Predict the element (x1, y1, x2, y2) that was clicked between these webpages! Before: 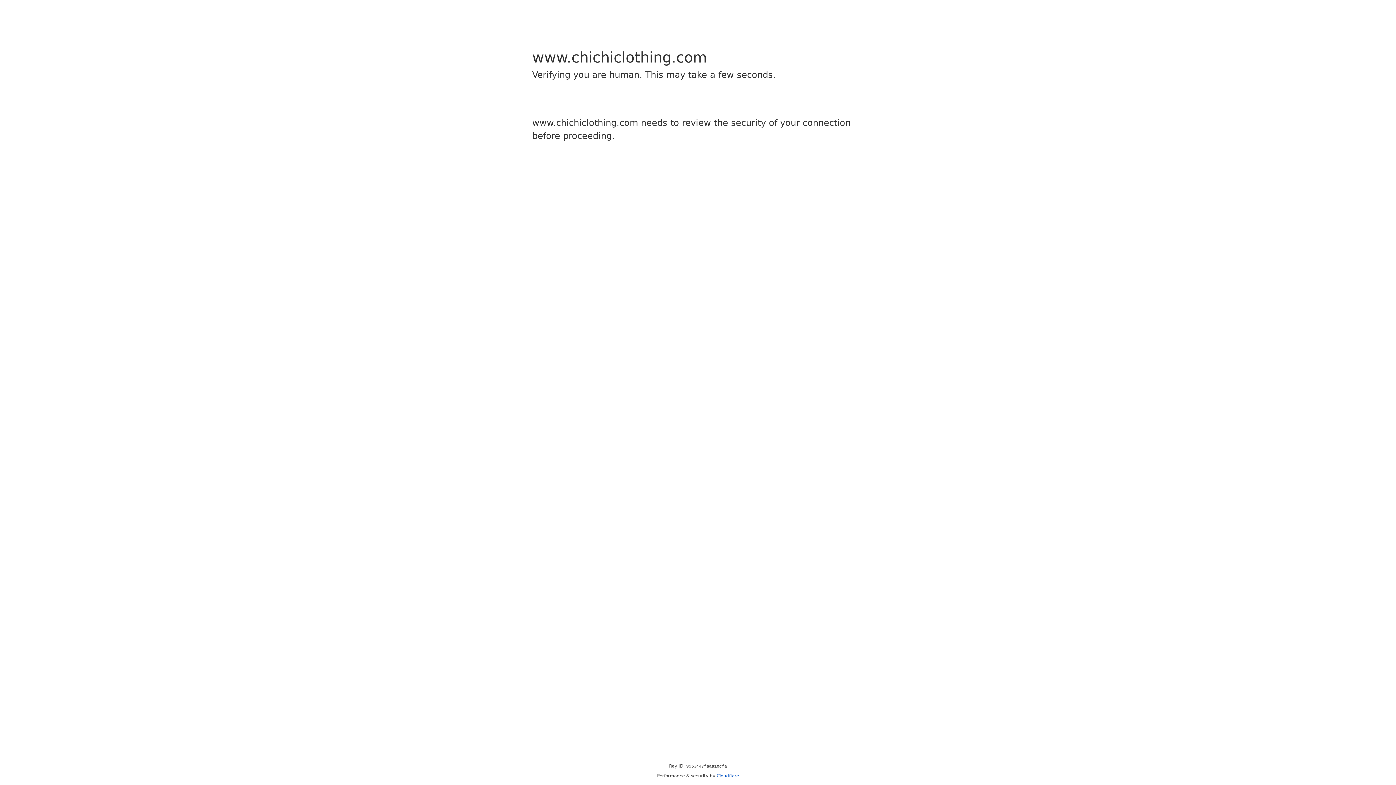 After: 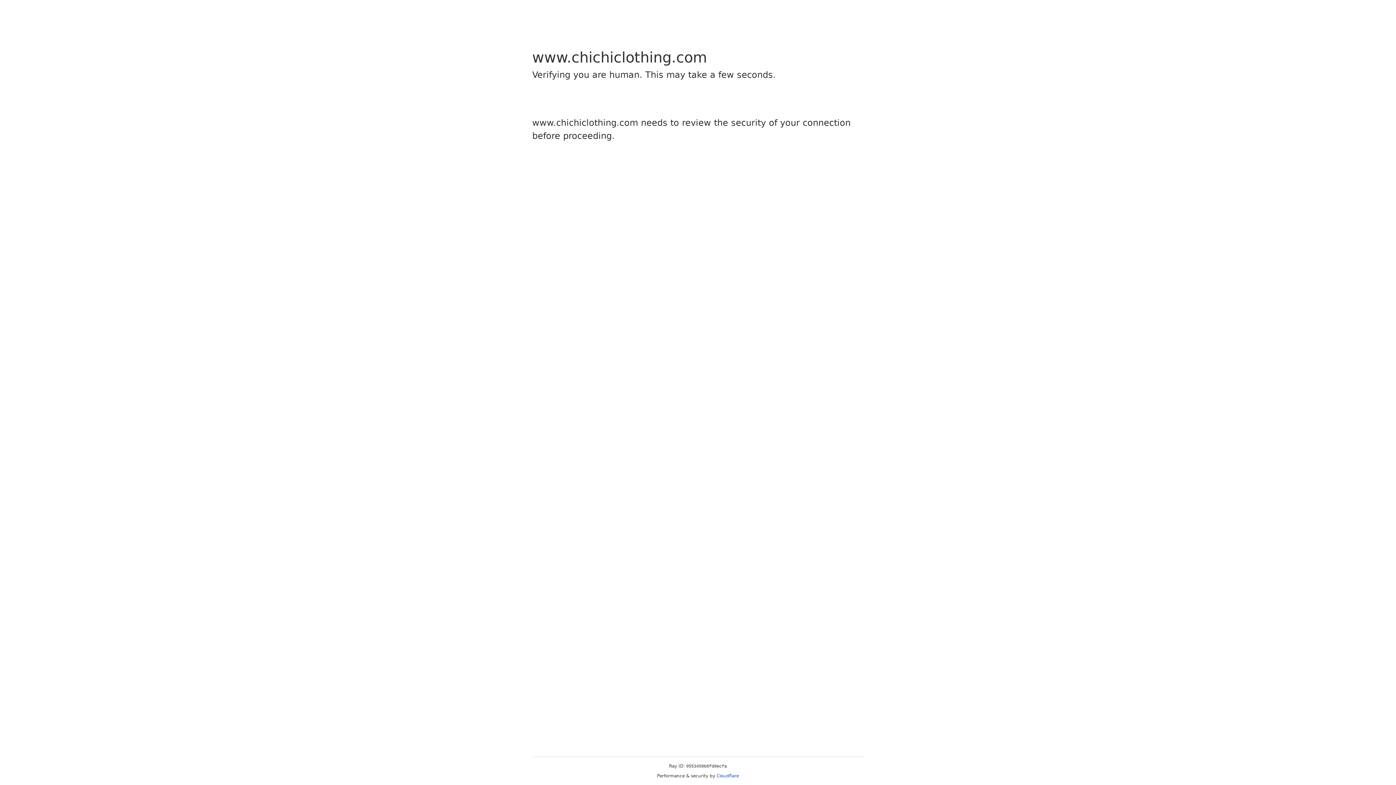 Action: bbox: (716, 773, 739, 778) label: Cloudflare